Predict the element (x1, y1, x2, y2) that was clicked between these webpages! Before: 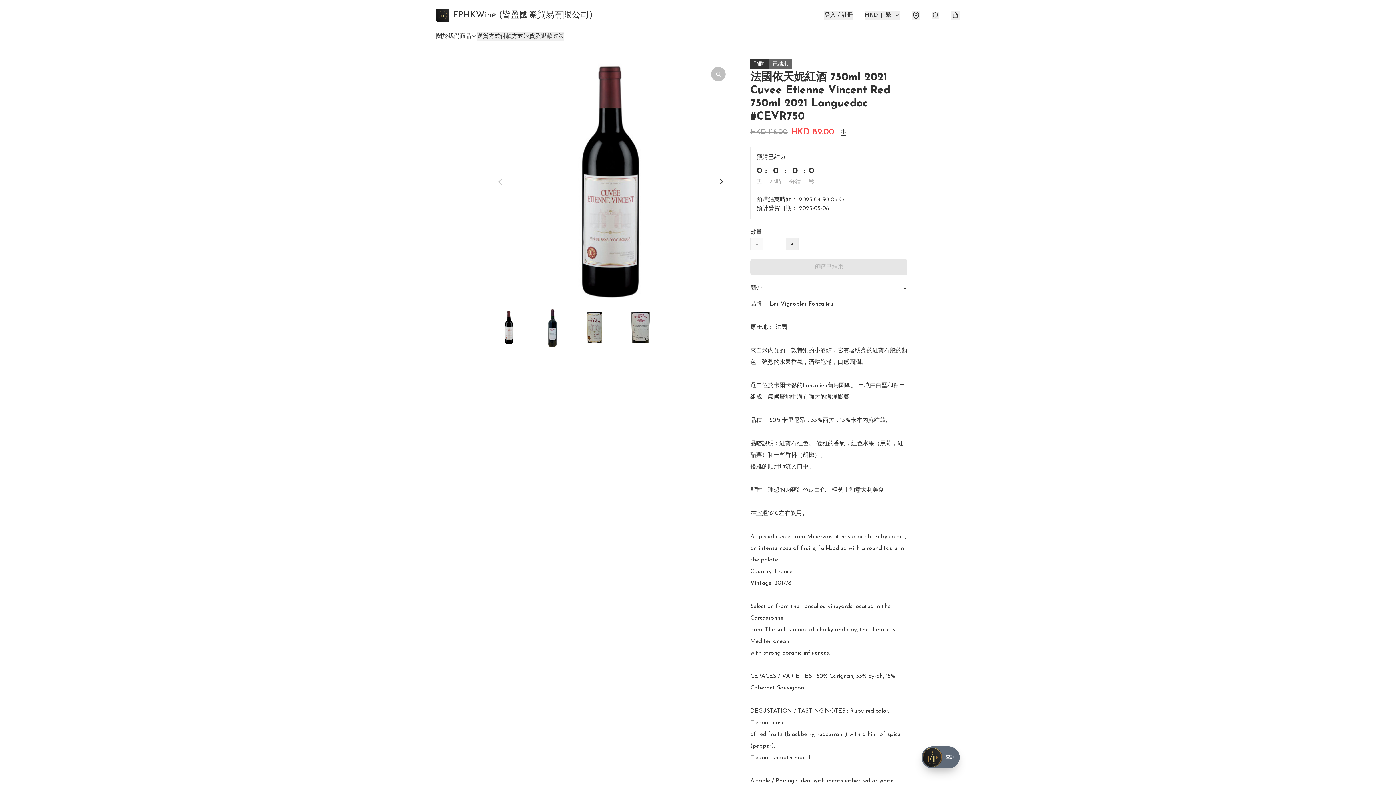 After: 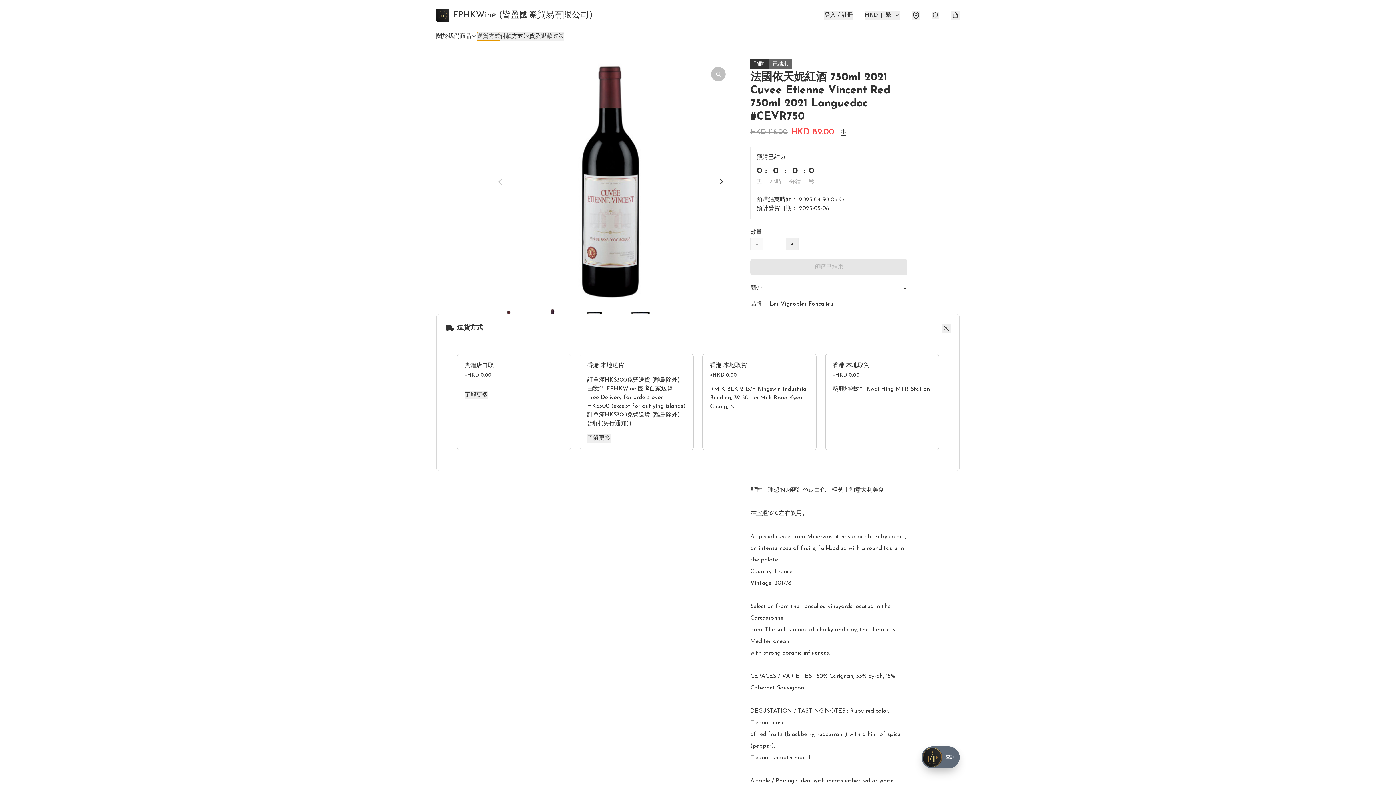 Action: bbox: (477, 32, 500, 40) label: 送貨方式